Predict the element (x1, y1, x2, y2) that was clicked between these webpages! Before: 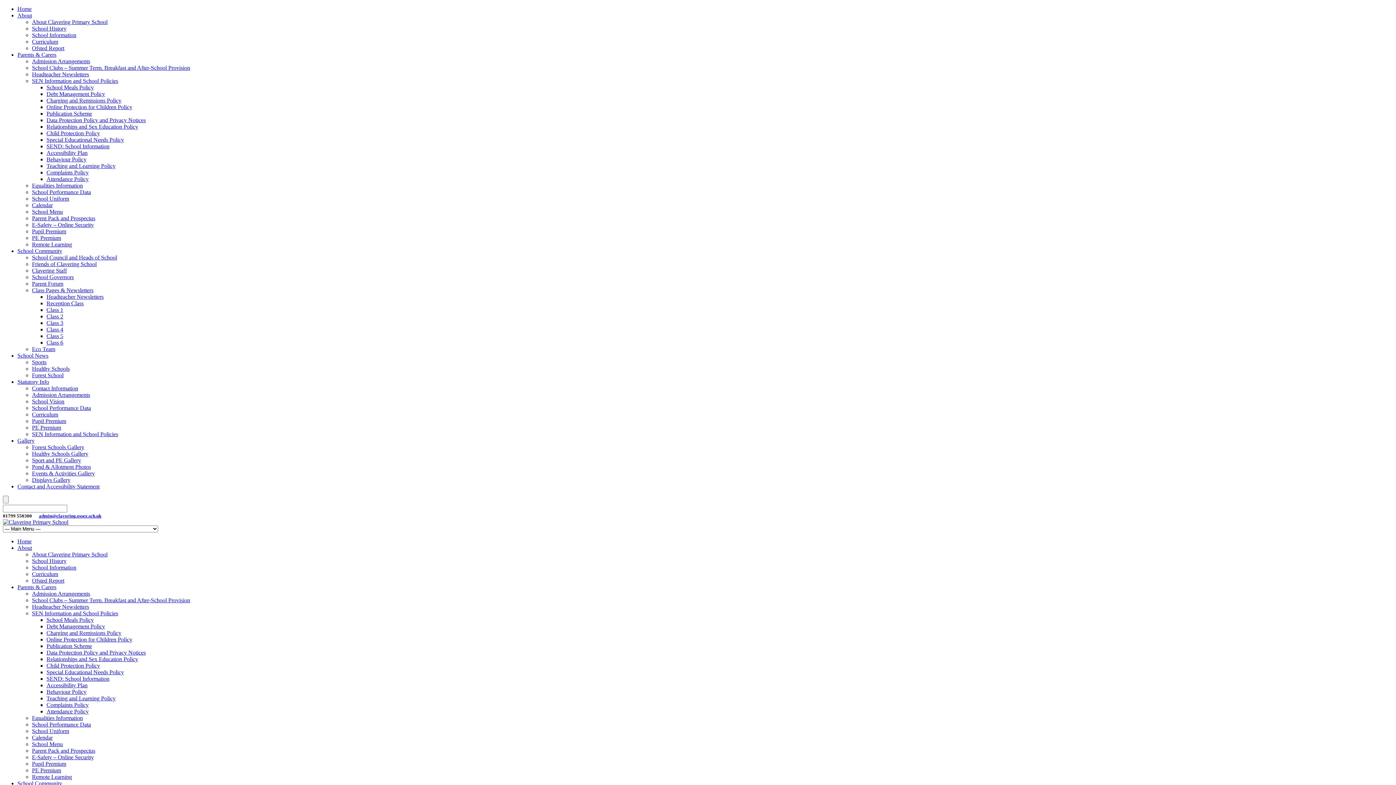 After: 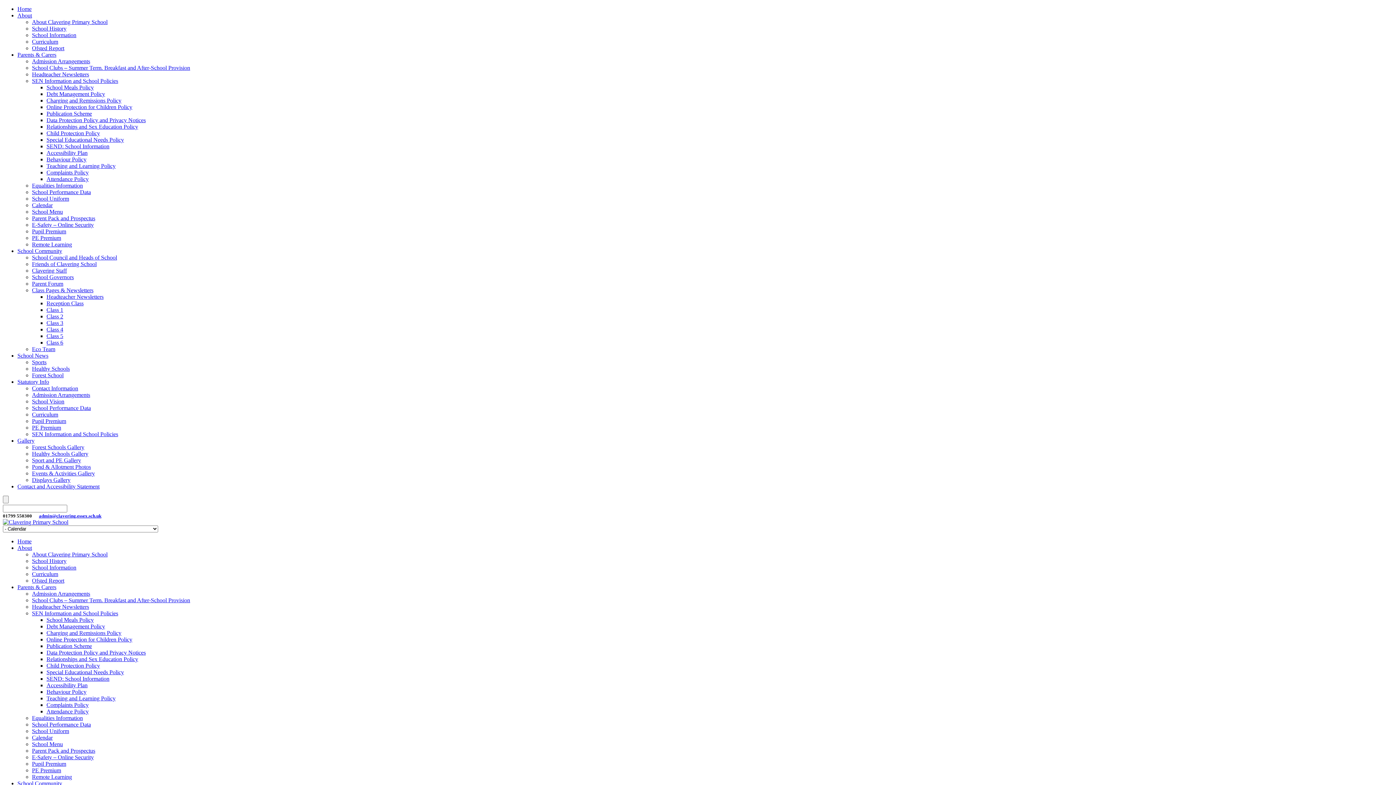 Action: label: Calendar bbox: (32, 734, 52, 741)